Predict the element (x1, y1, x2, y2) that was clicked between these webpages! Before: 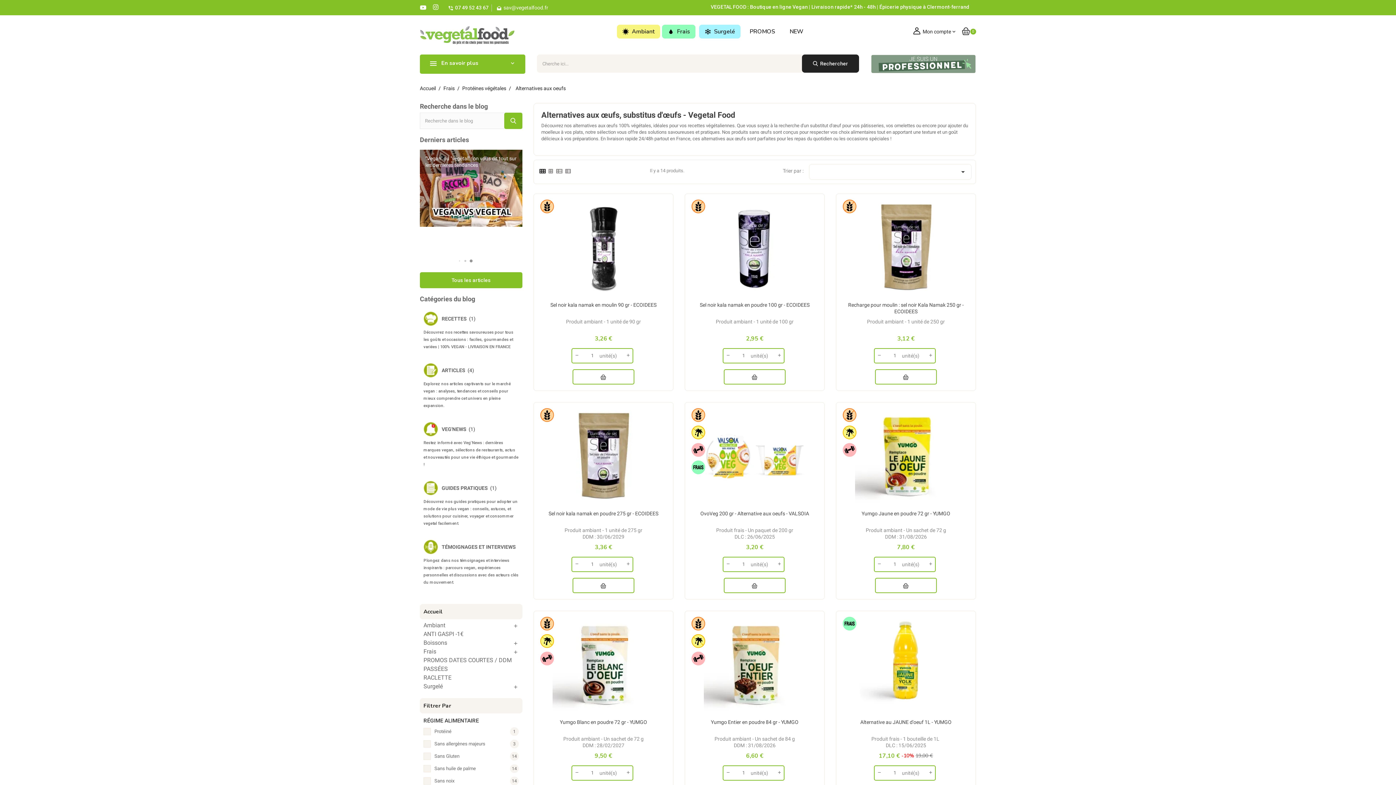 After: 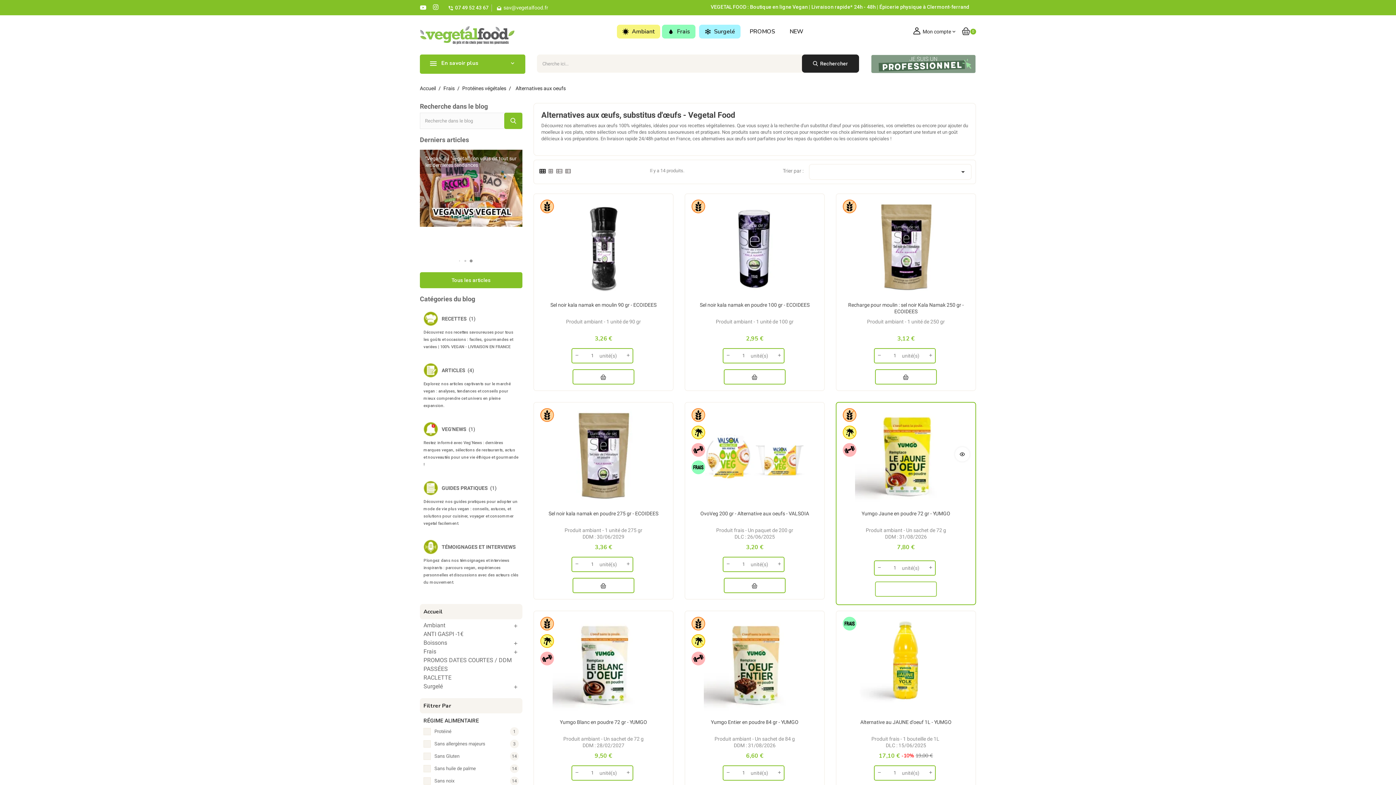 Action: bbox: (875, 578, 937, 593)